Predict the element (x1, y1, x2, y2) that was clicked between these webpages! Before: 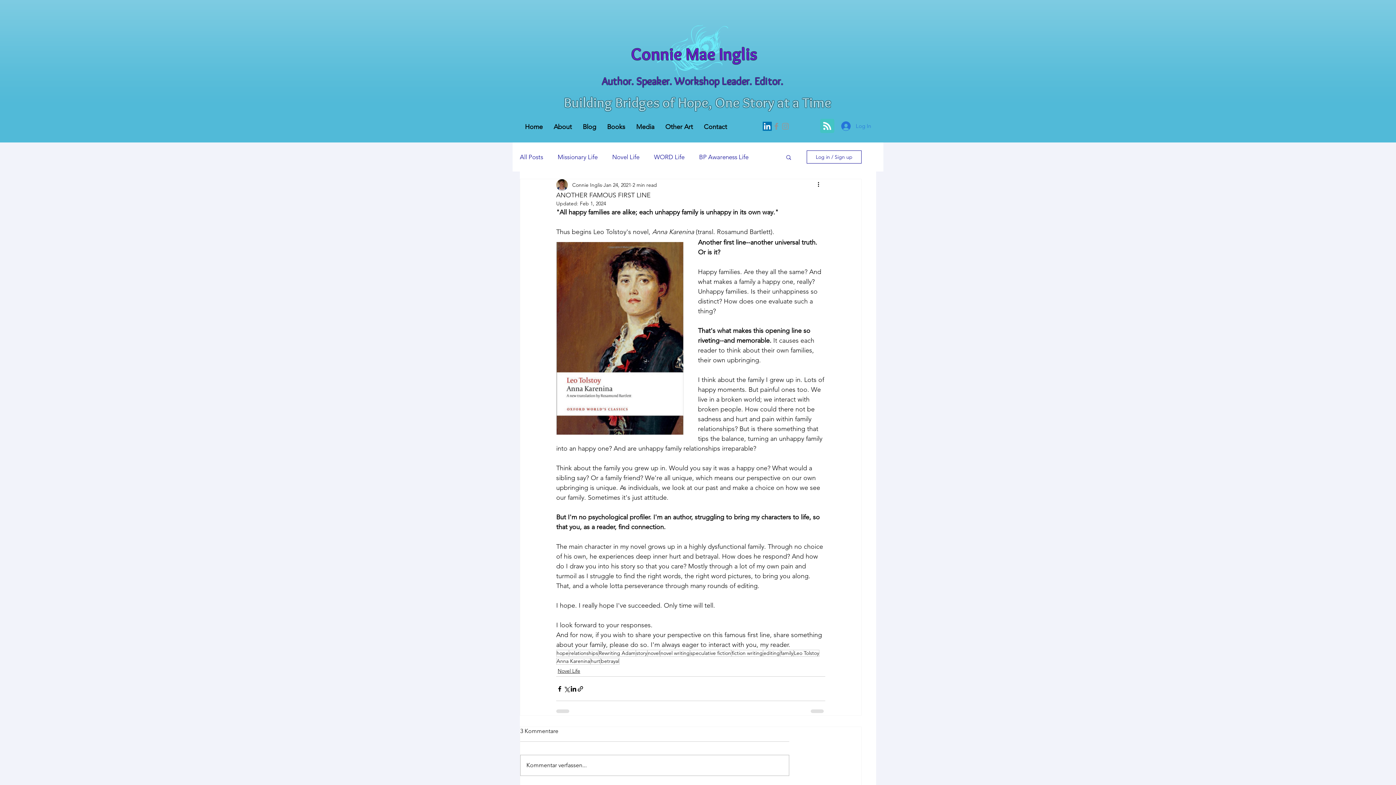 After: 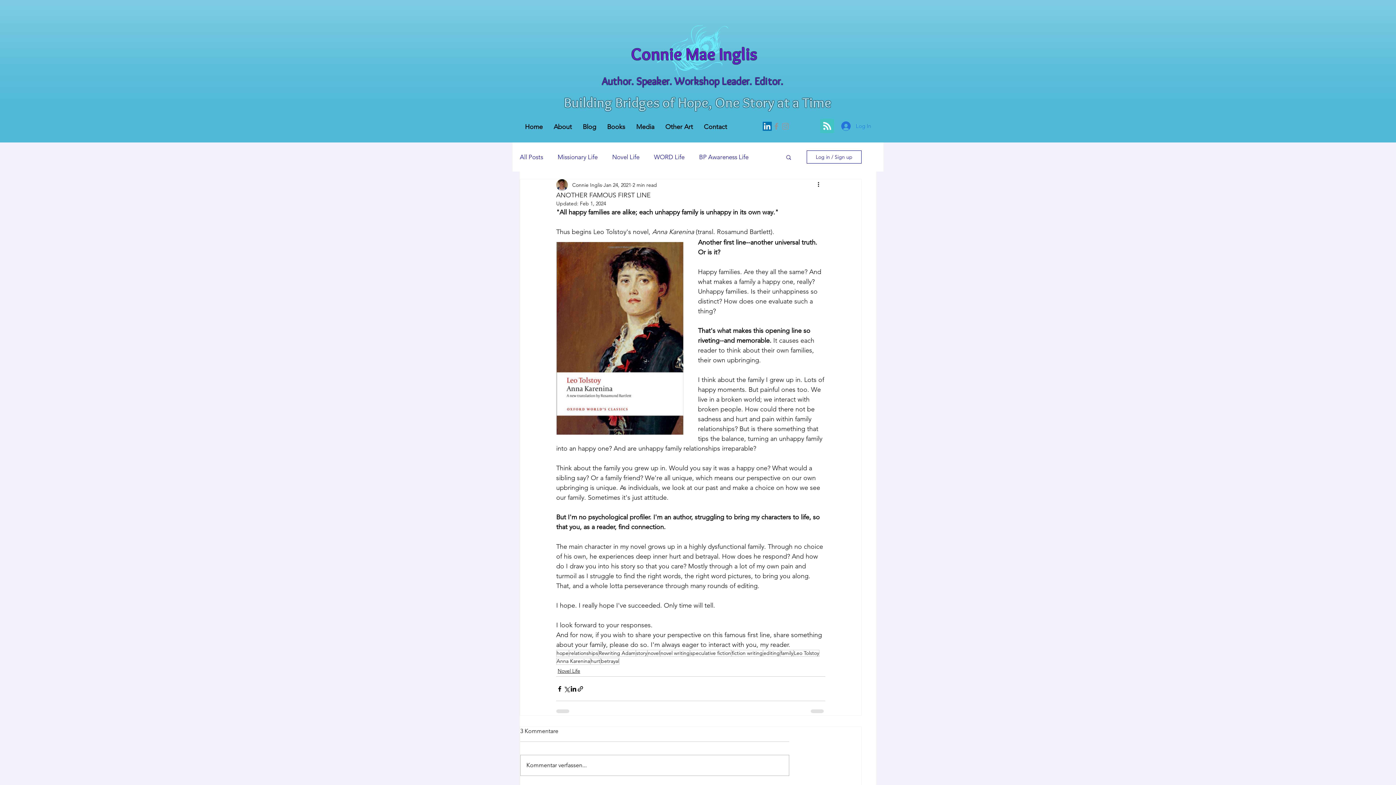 Action: label: Facebook bbox: (772, 121, 781, 130)